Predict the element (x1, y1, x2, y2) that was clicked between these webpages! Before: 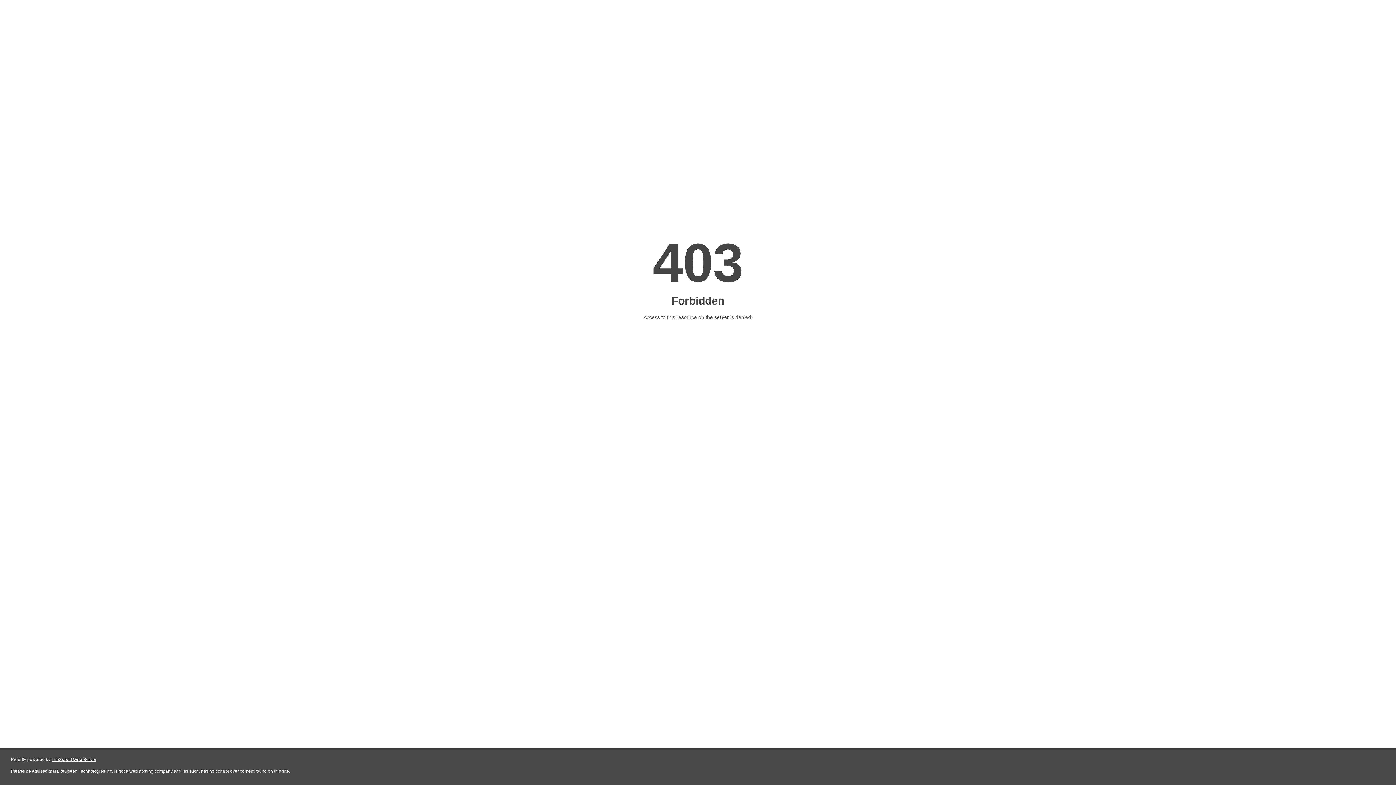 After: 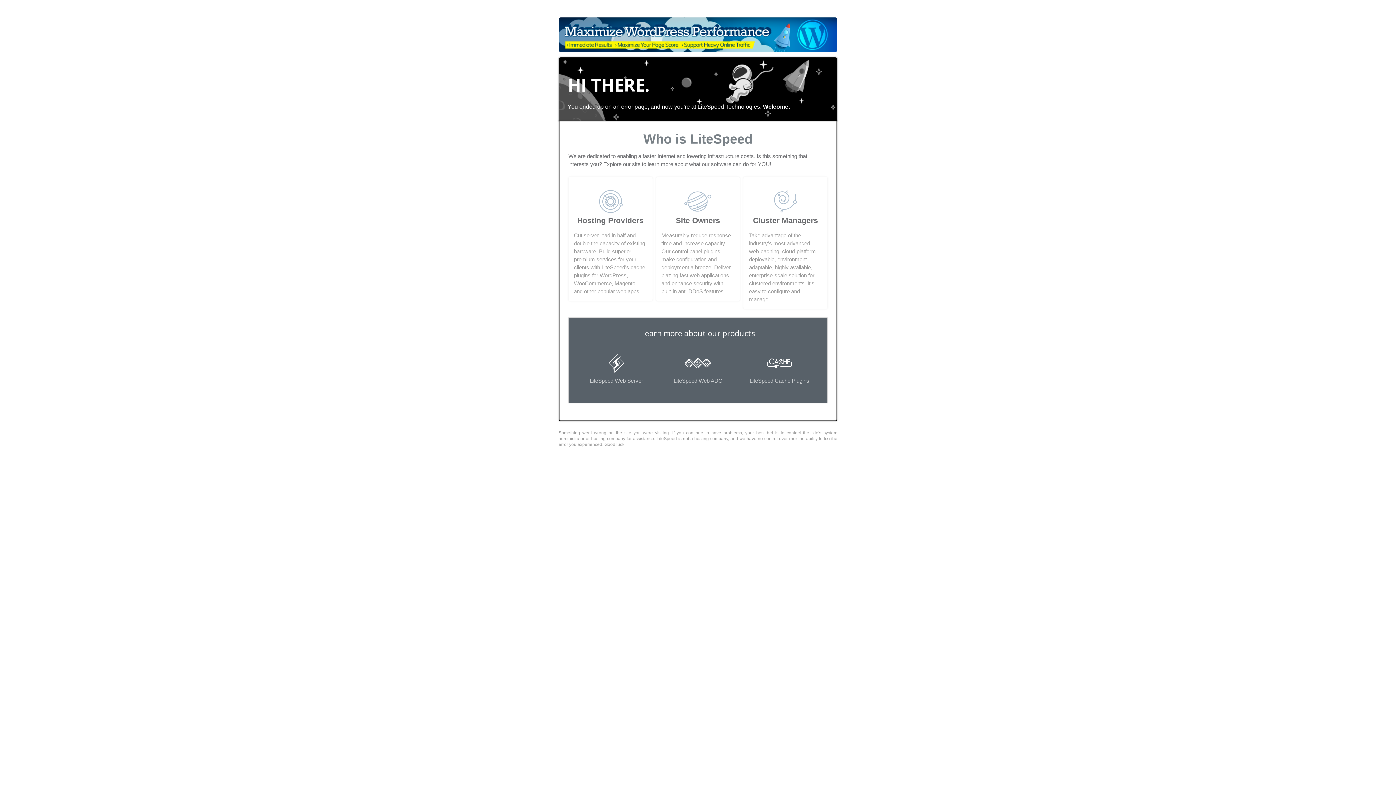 Action: bbox: (51, 757, 96, 762) label: LiteSpeed Web Server